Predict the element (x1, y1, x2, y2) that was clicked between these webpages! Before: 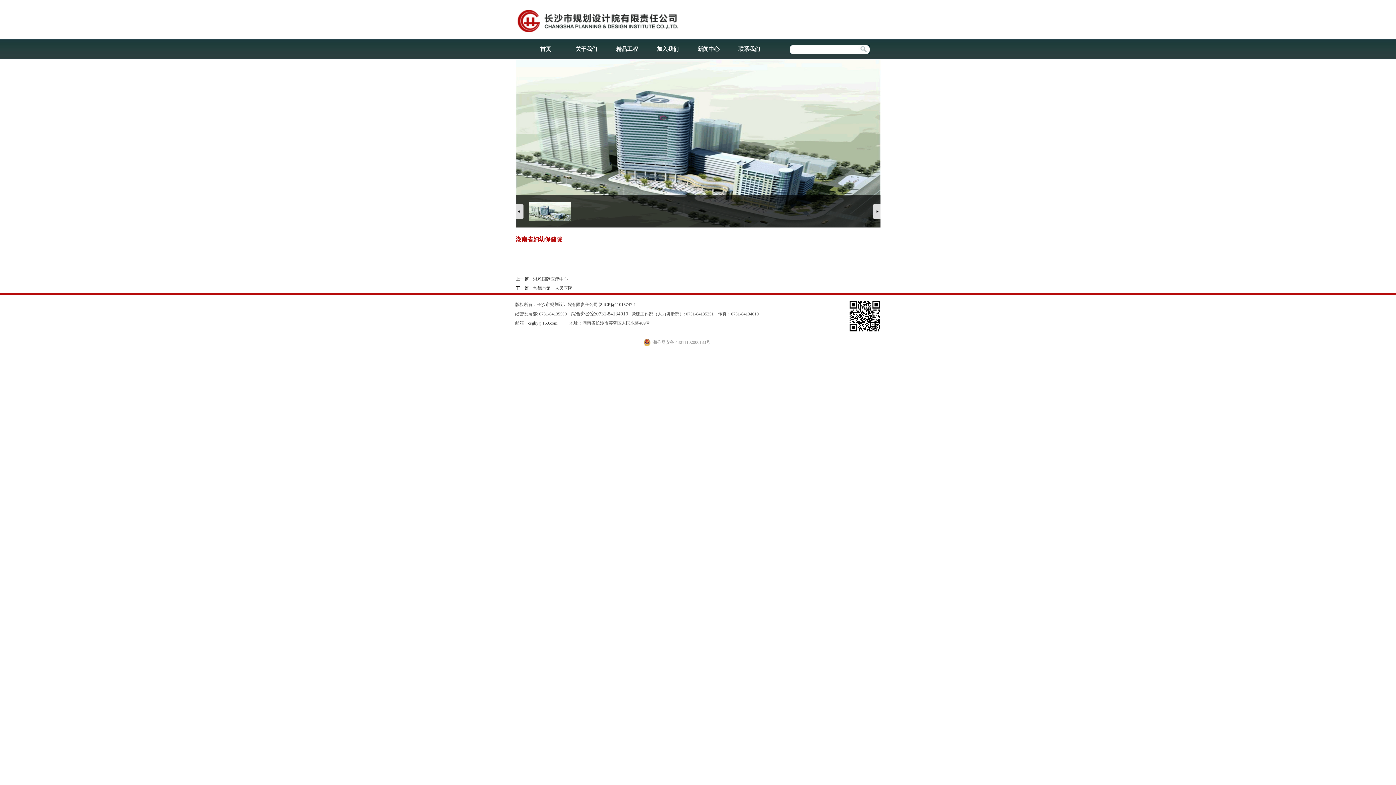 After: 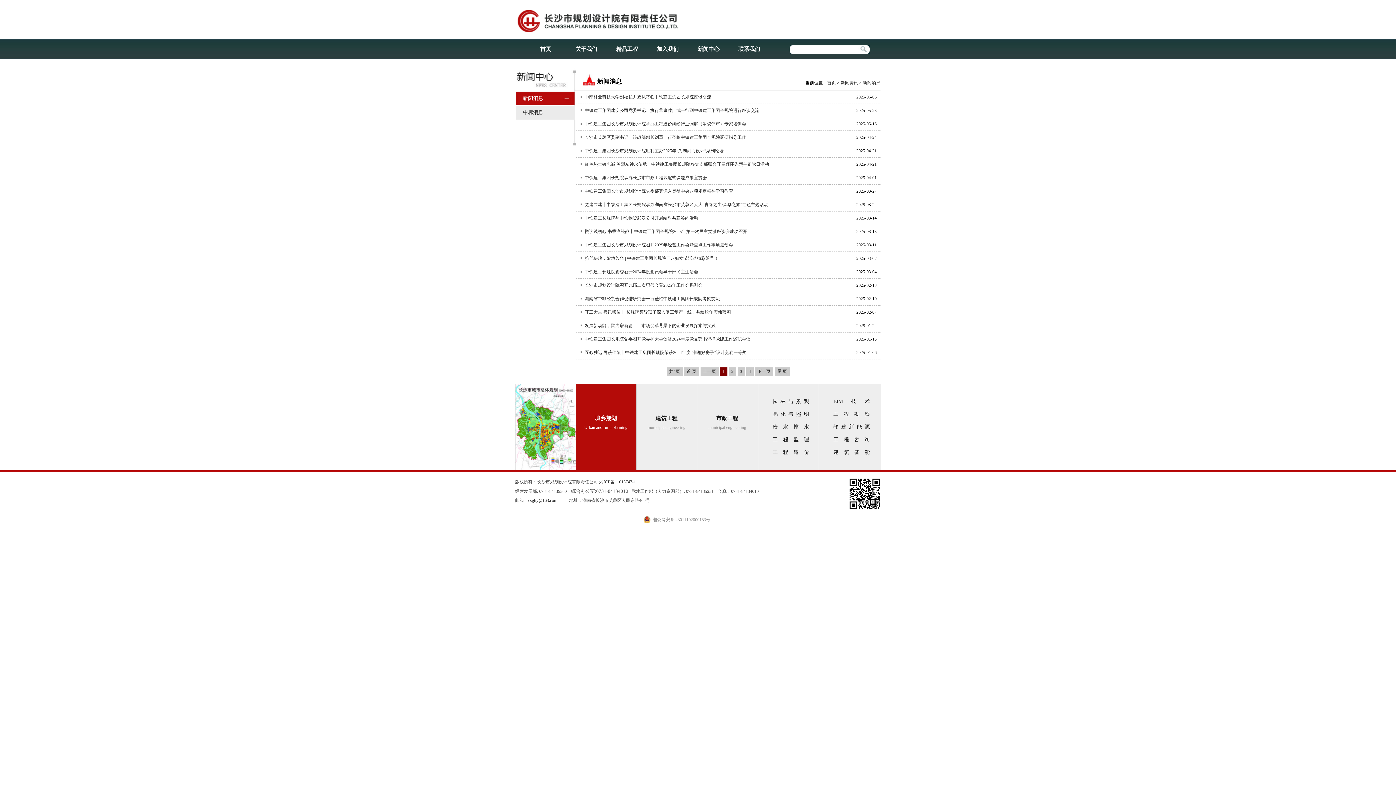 Action: label: 新闻中心 bbox: (688, 37, 729, 60)